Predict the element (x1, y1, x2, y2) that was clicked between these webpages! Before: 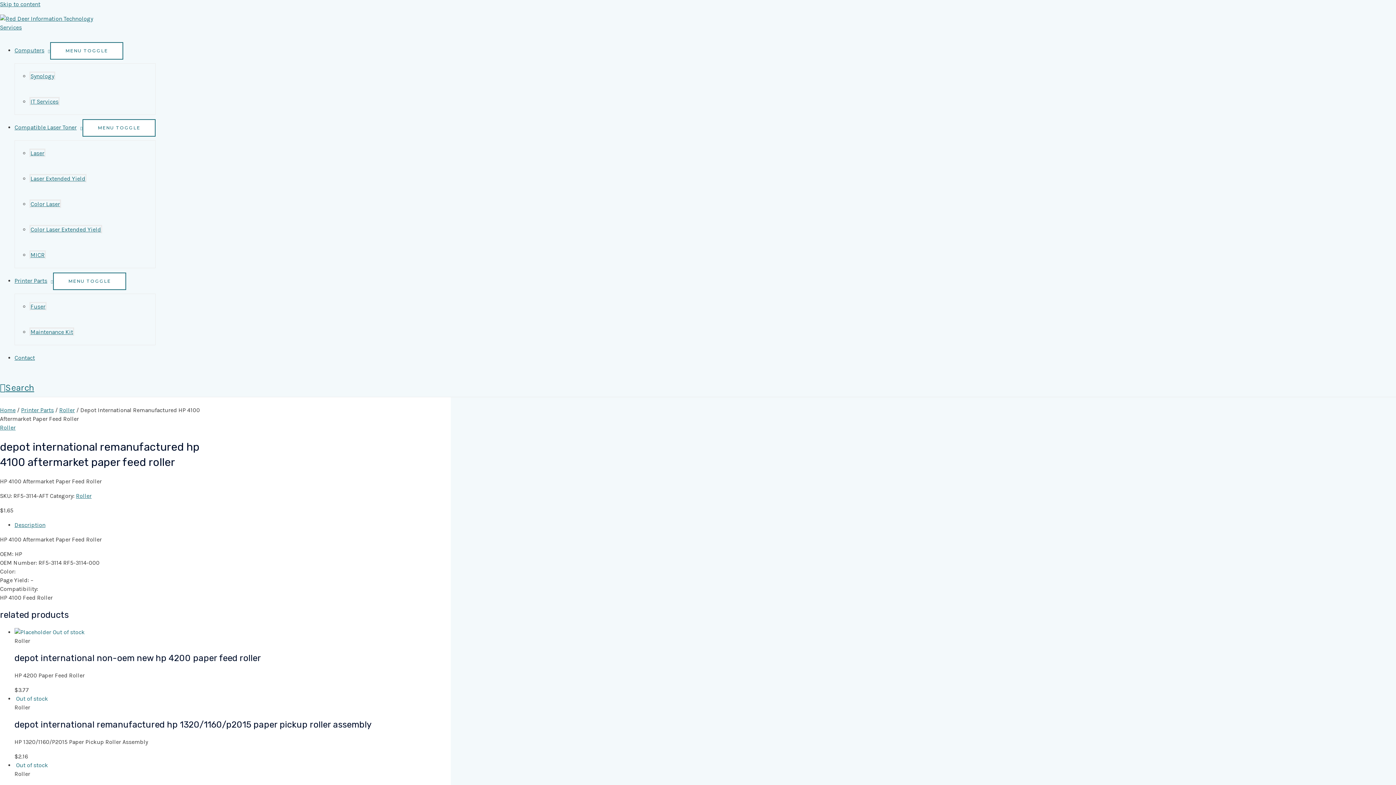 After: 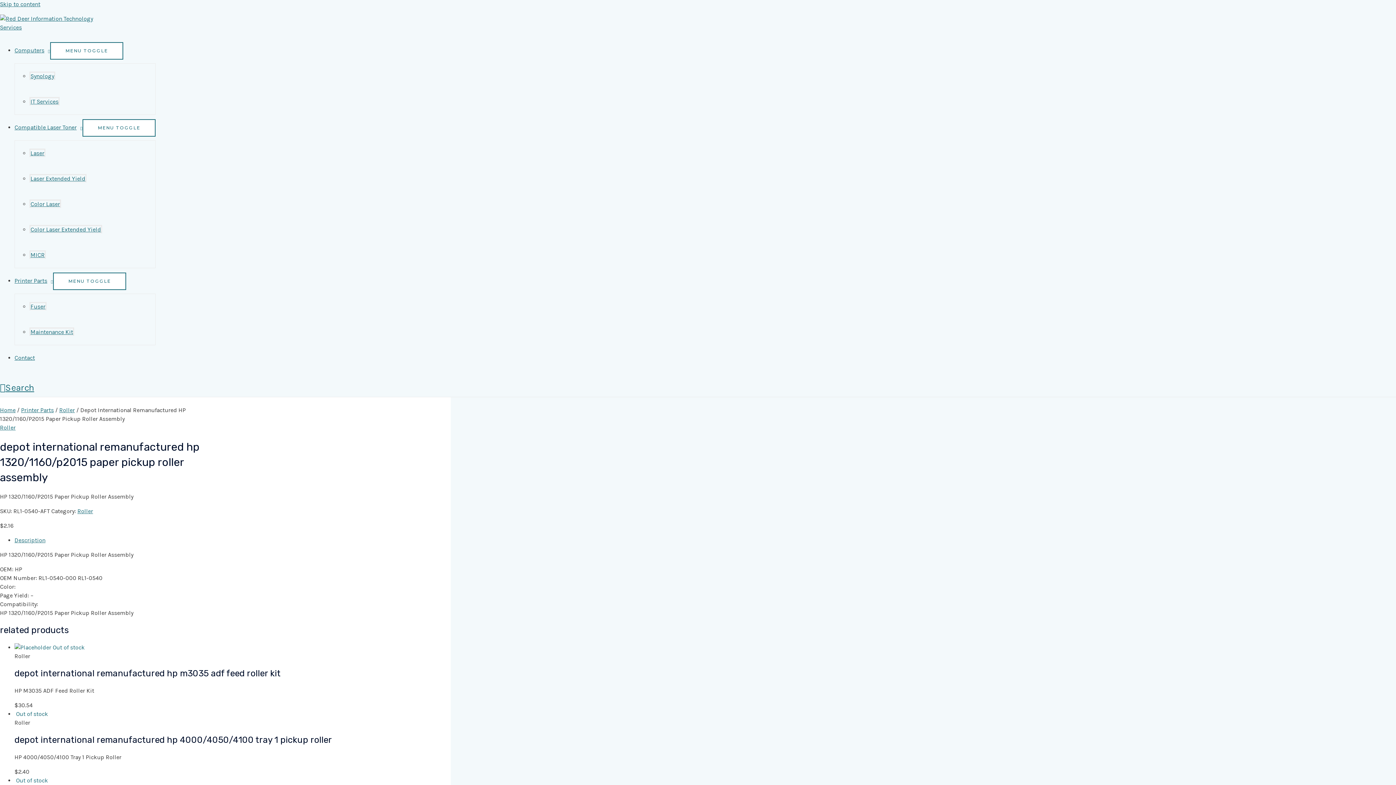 Action: label:  Out of stock bbox: (14, 695, 48, 702)